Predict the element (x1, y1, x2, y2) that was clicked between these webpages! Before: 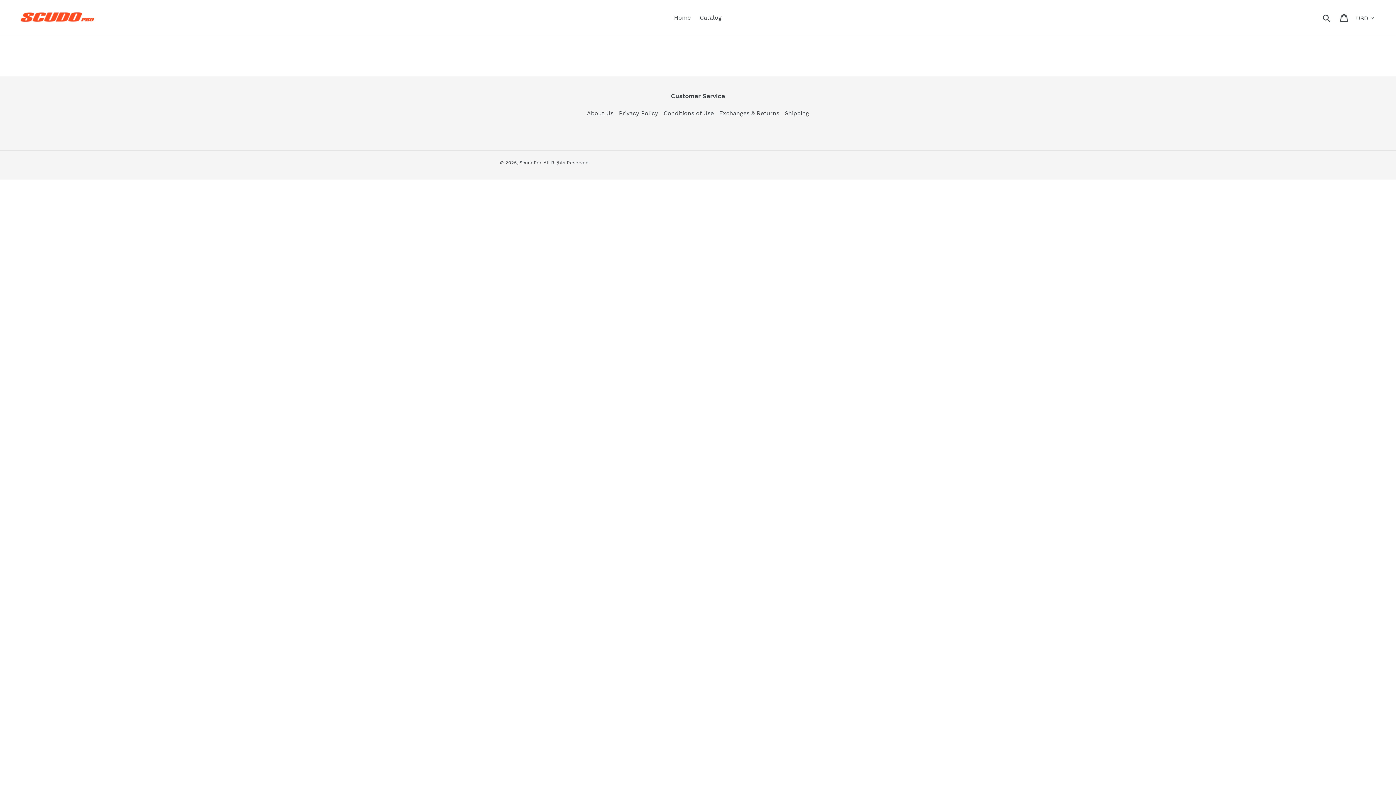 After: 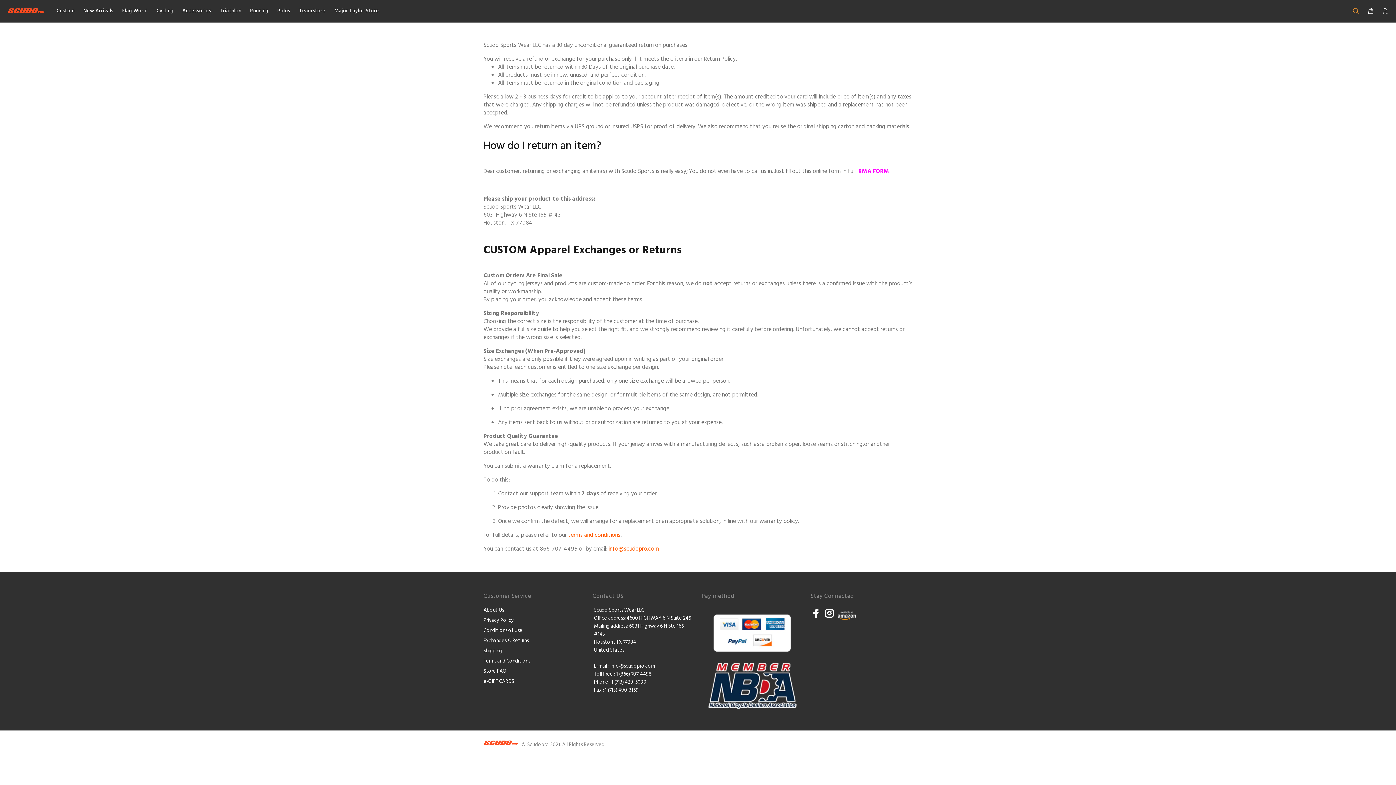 Action: bbox: (719, 109, 779, 116) label: Exchanges & Returns